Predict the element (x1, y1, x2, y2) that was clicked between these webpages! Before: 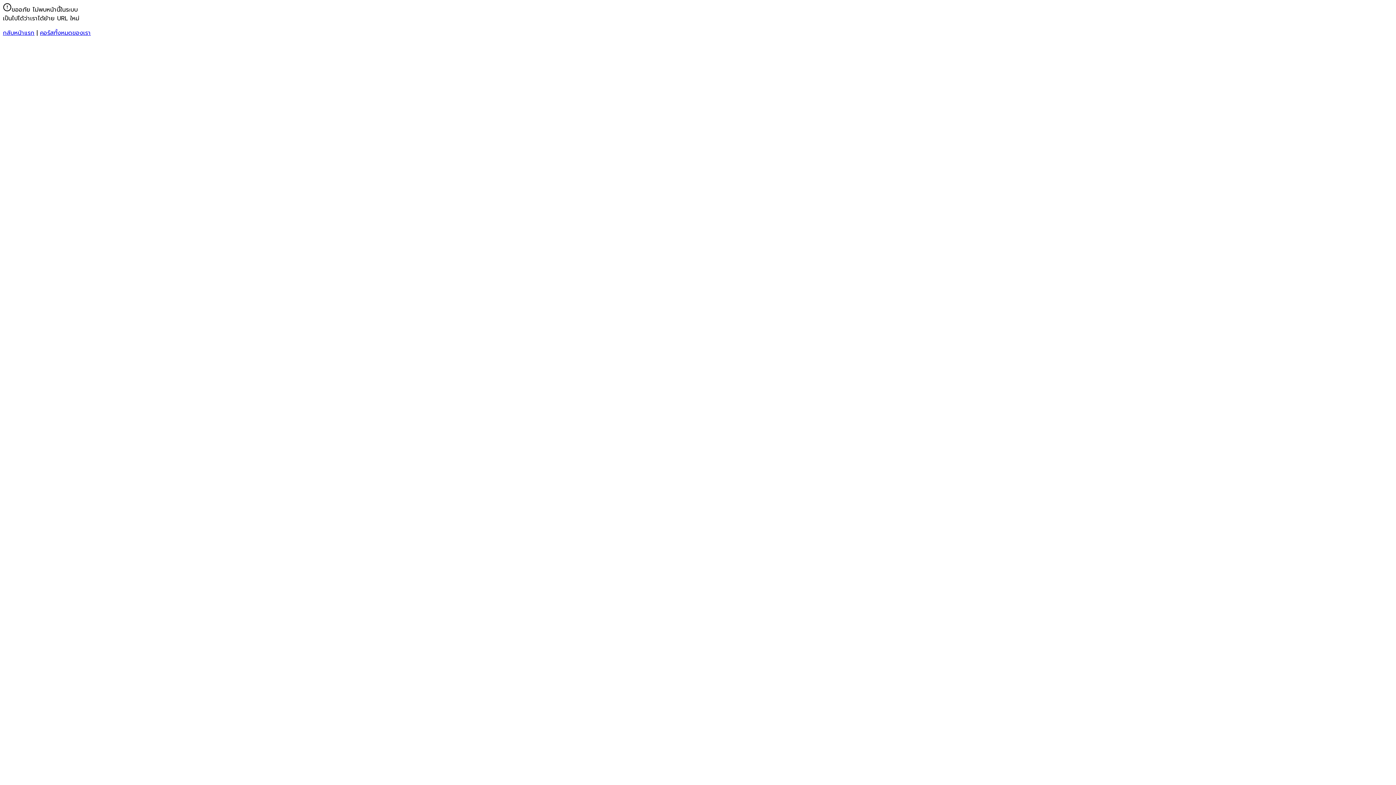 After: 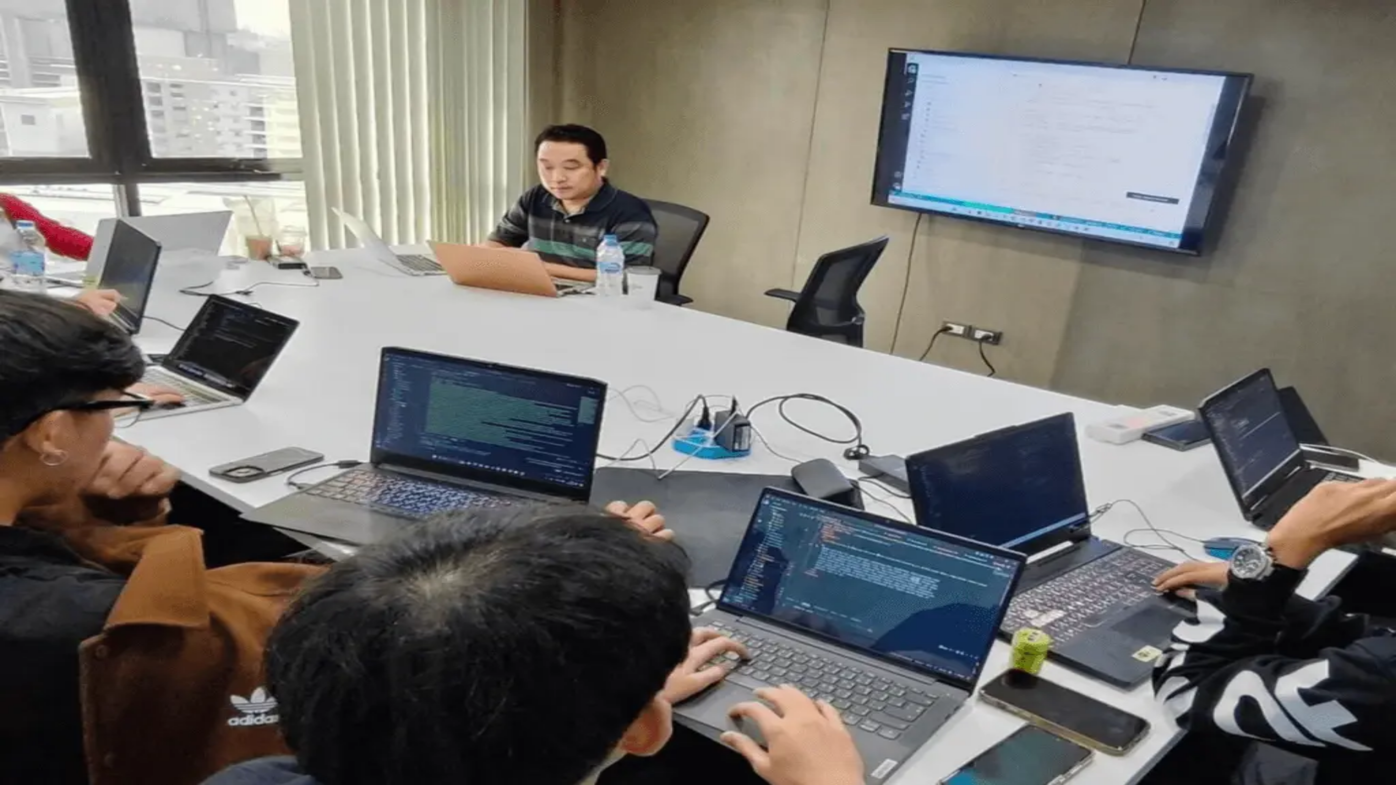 Action: label: กลับหน้าแรก bbox: (2, 28, 34, 37)